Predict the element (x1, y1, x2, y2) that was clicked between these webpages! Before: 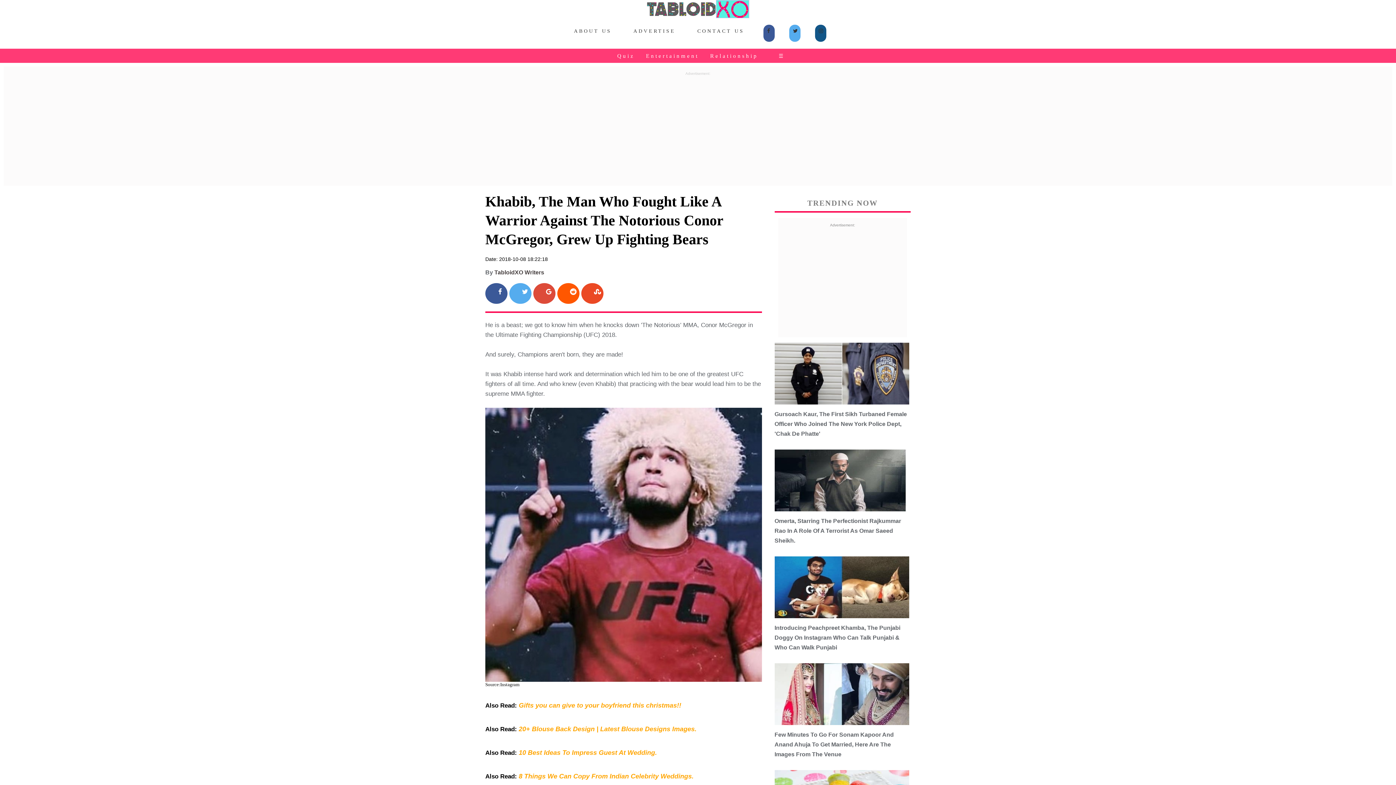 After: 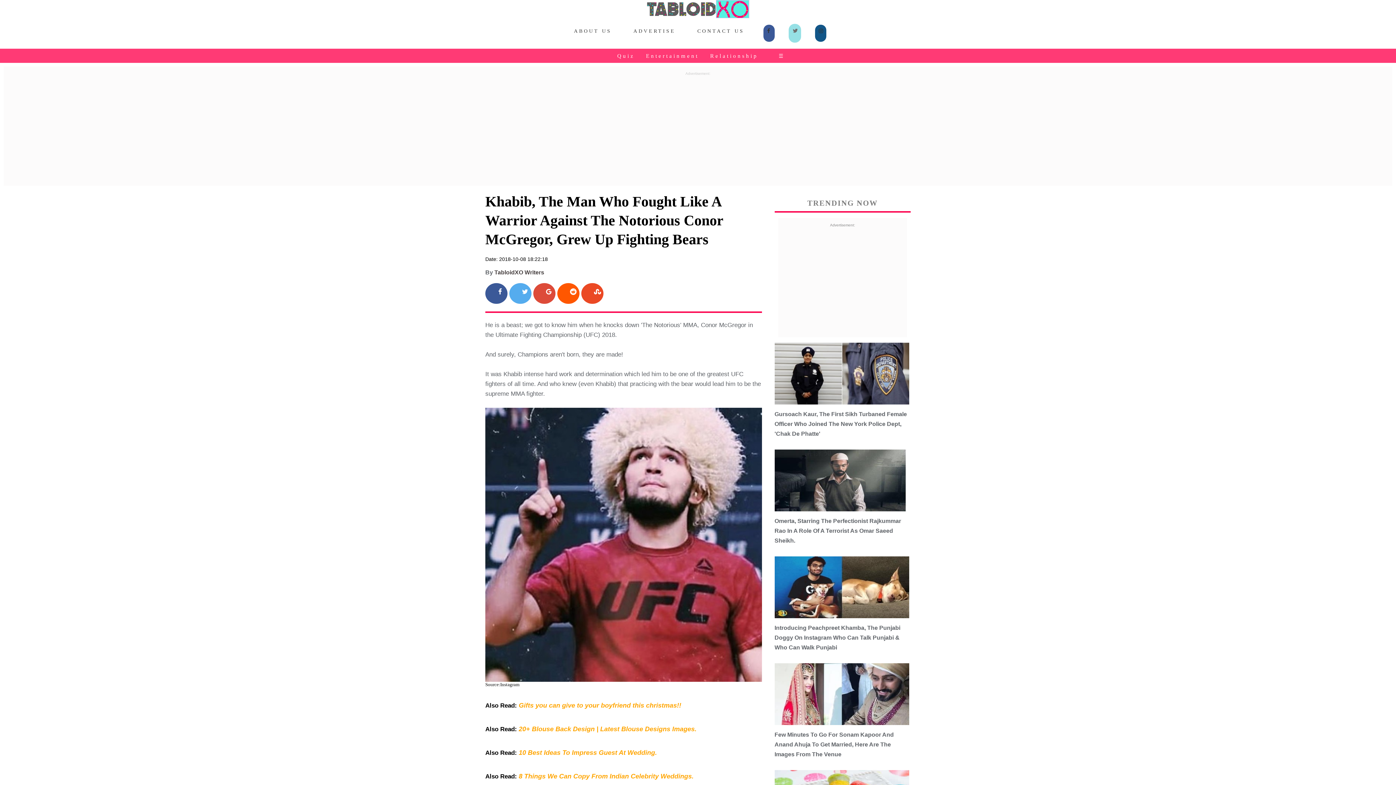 Action: bbox: (789, 24, 800, 41)